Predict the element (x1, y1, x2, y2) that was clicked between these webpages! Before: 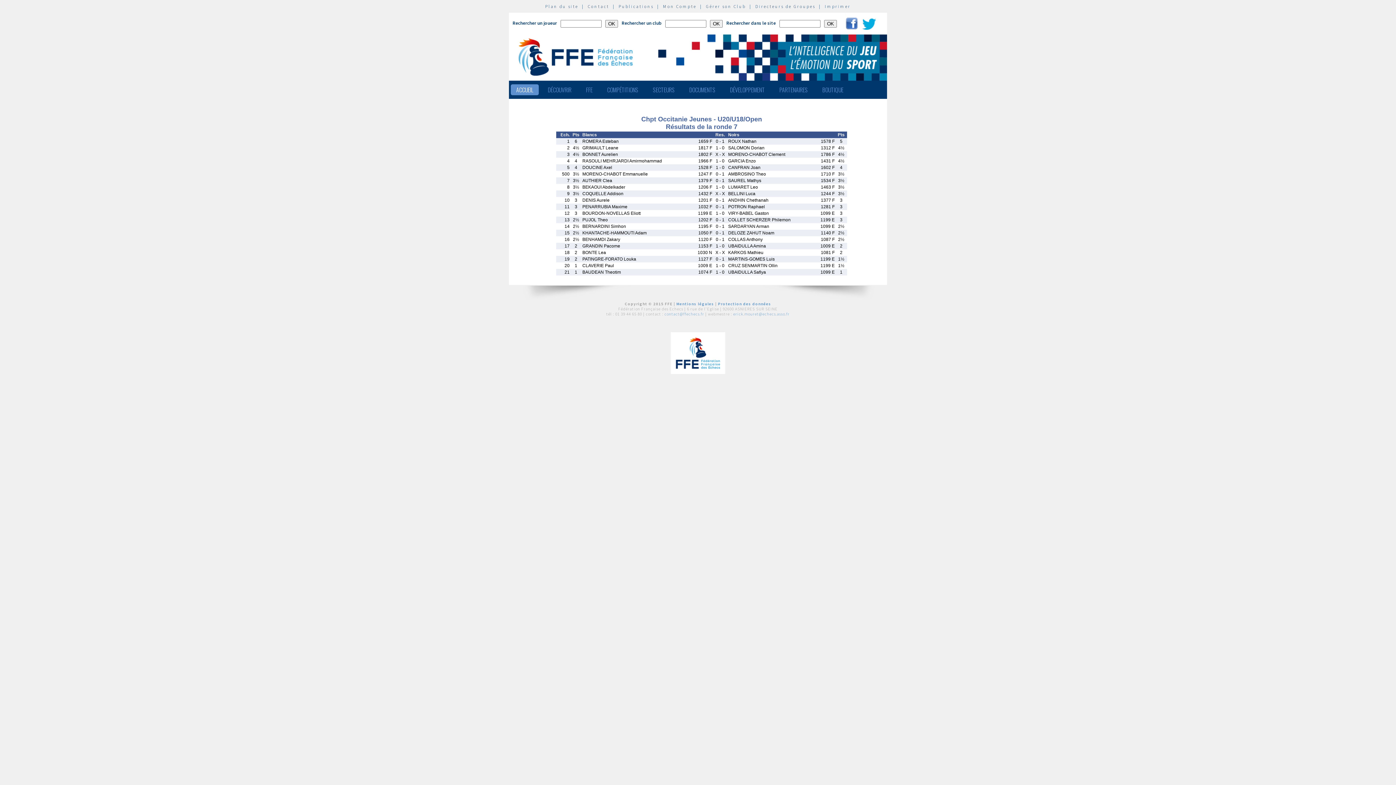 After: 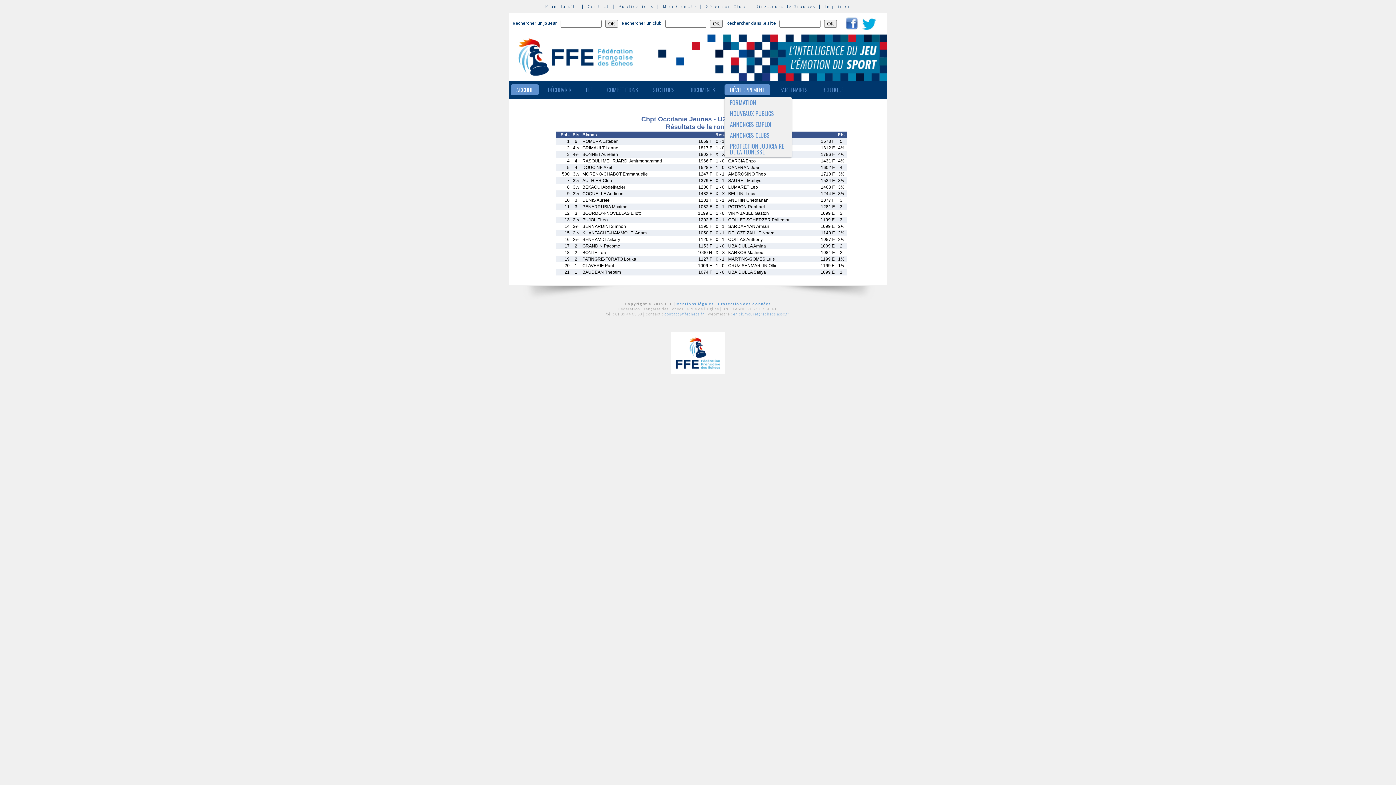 Action: bbox: (724, 84, 770, 95) label: DÉVELOPPEMENT